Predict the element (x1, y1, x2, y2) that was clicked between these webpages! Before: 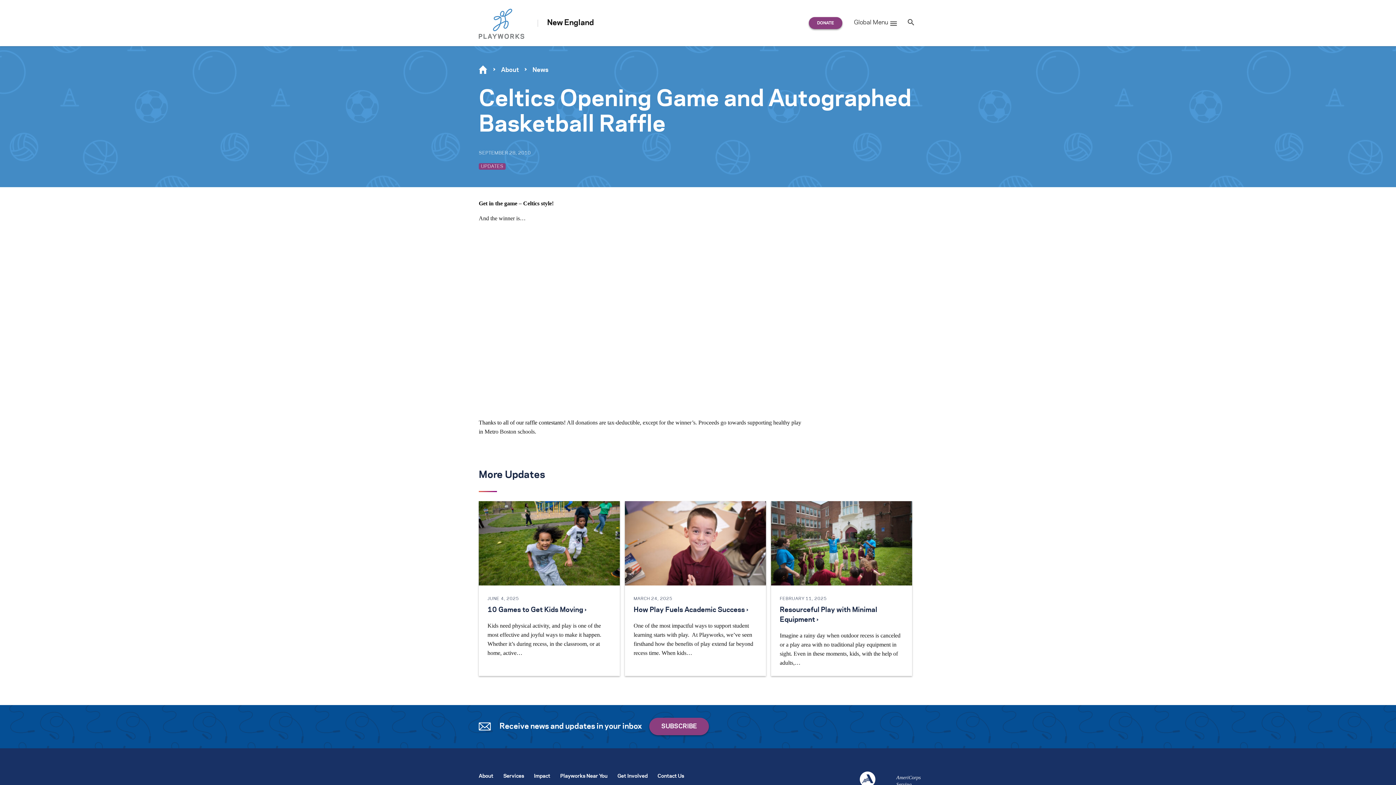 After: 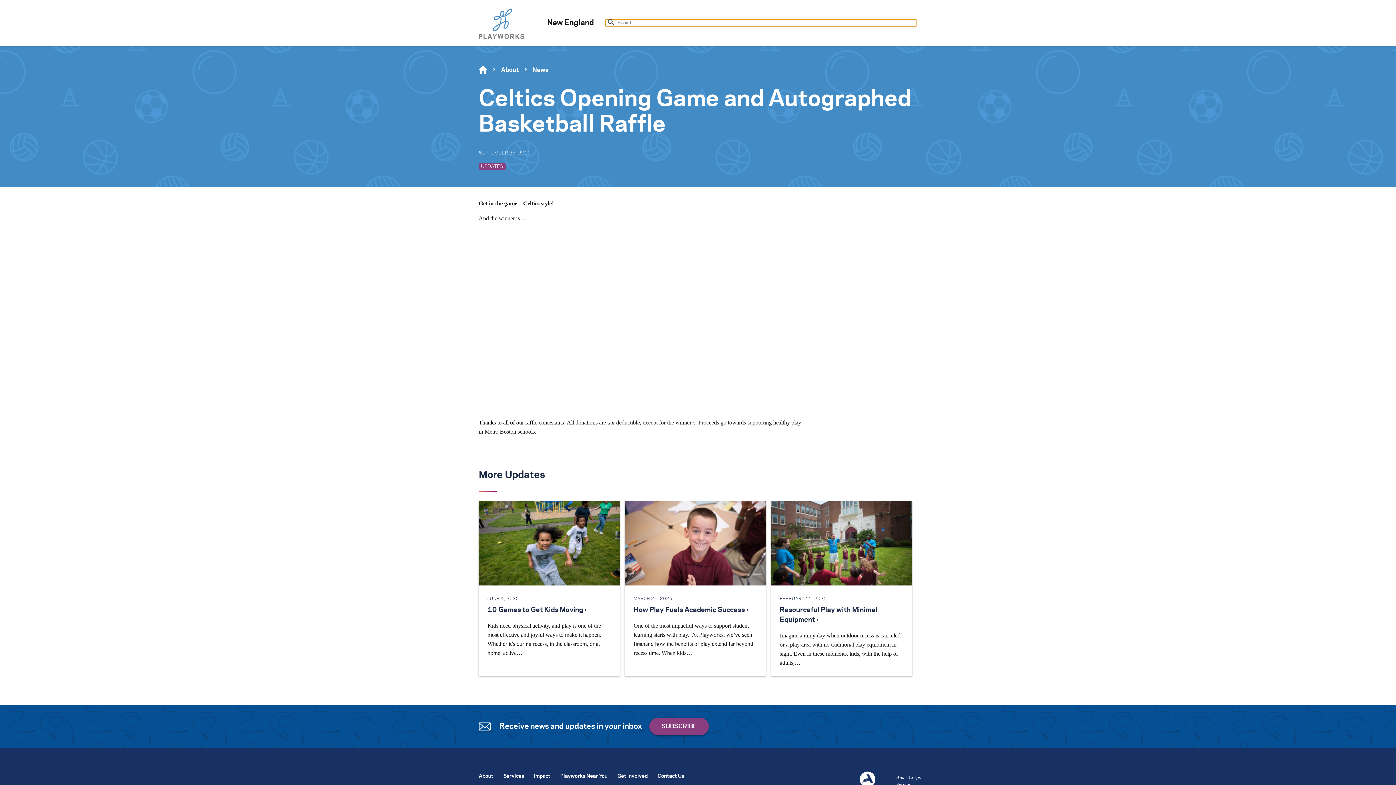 Action: bbox: (906, 17, 915, 27)